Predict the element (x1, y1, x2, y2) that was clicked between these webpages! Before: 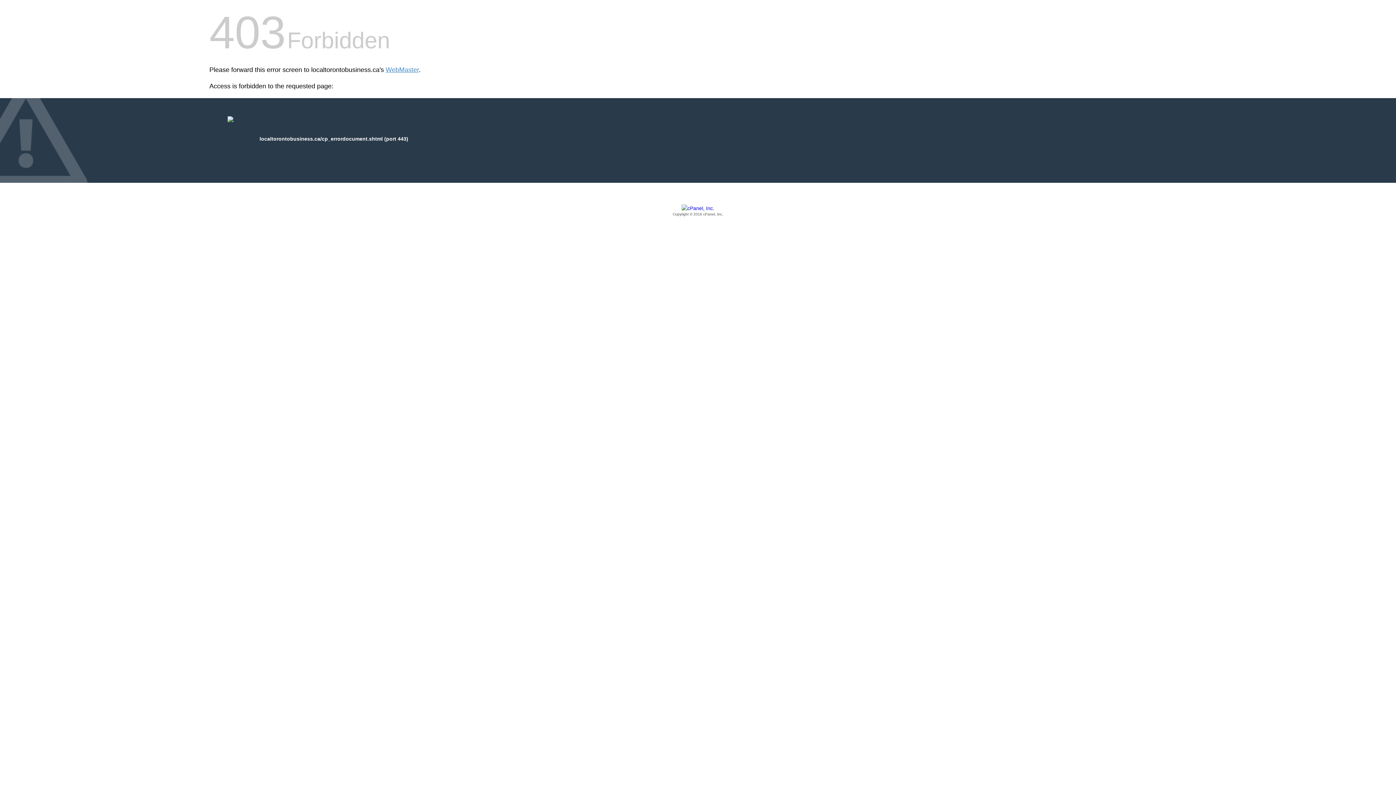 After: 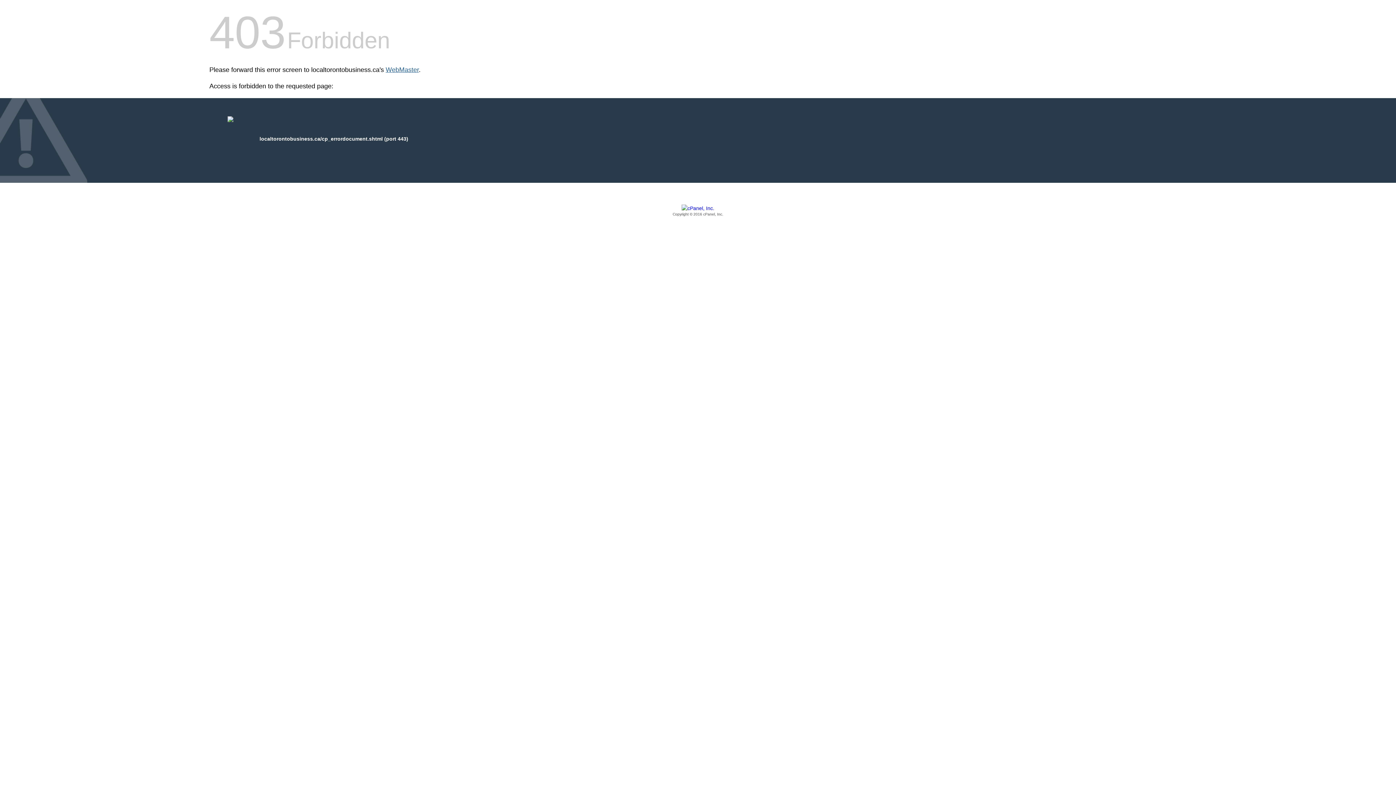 Action: bbox: (385, 66, 418, 73) label: WebMaster